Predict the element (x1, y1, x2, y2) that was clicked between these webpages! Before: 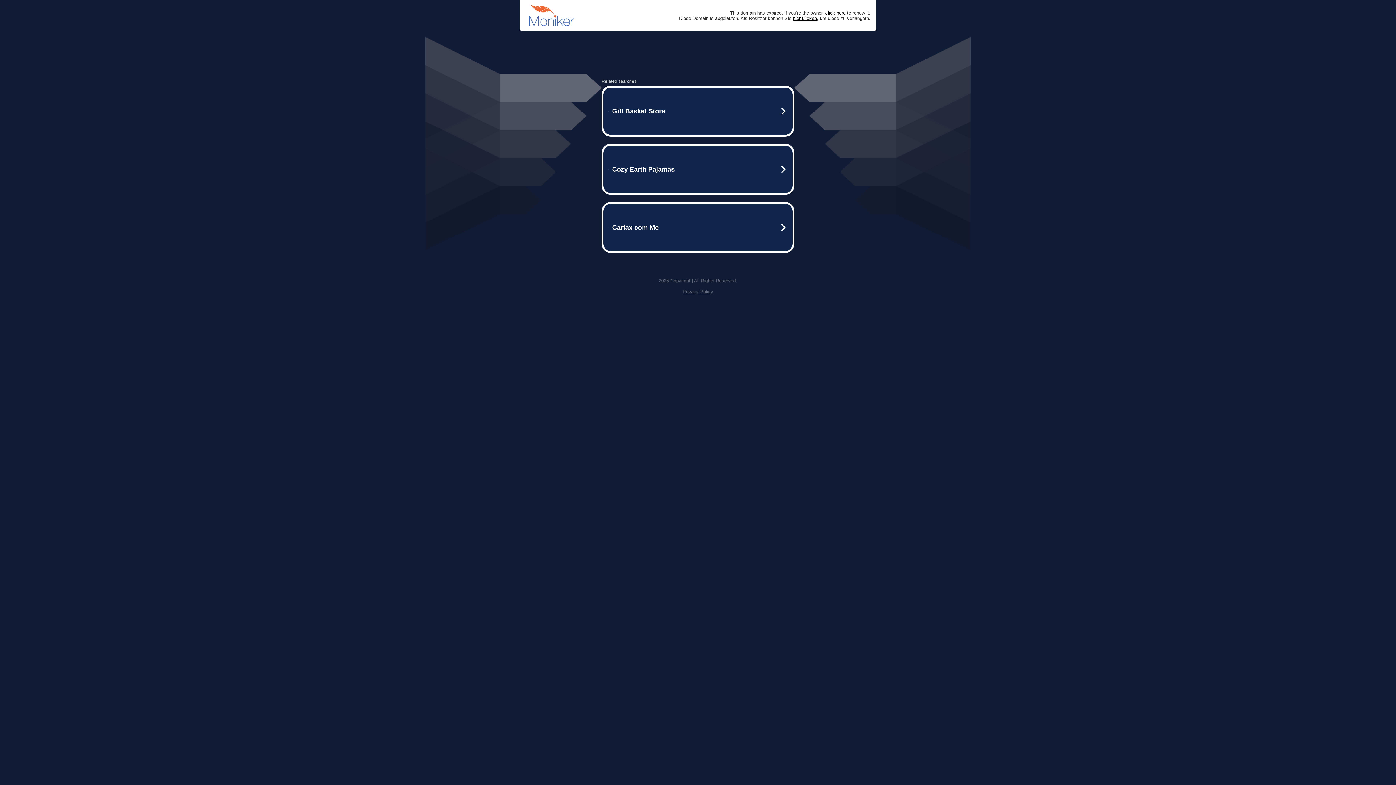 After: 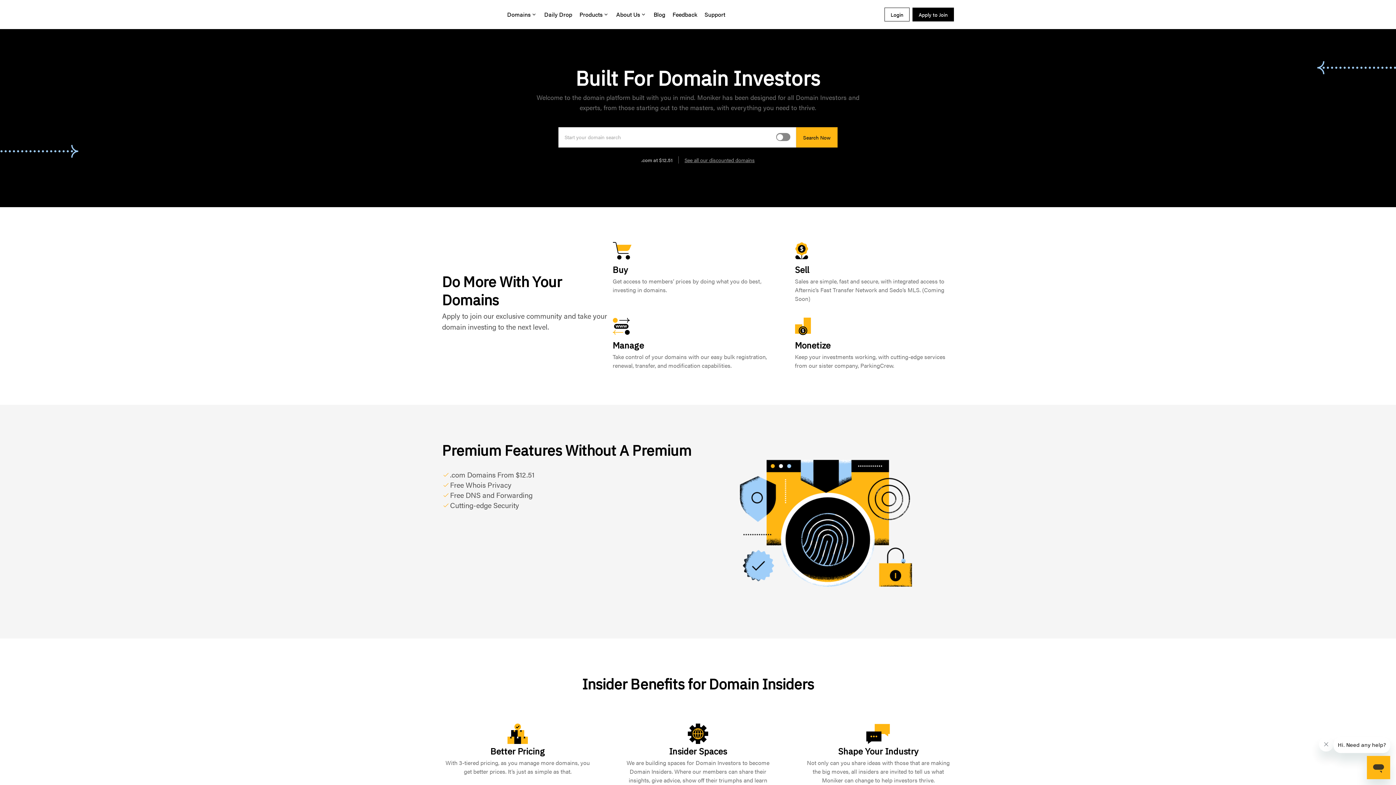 Action: bbox: (793, 15, 817, 20) label: hier klicken